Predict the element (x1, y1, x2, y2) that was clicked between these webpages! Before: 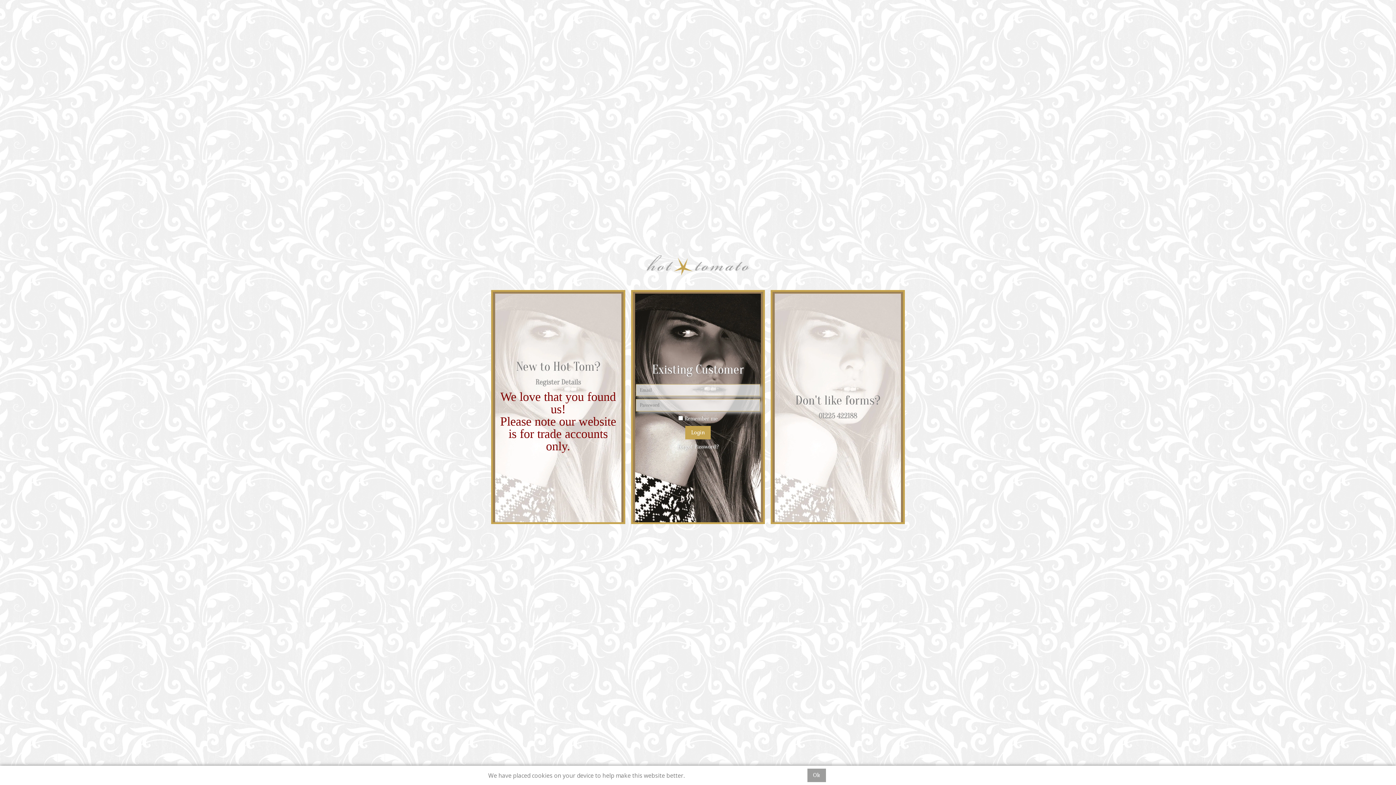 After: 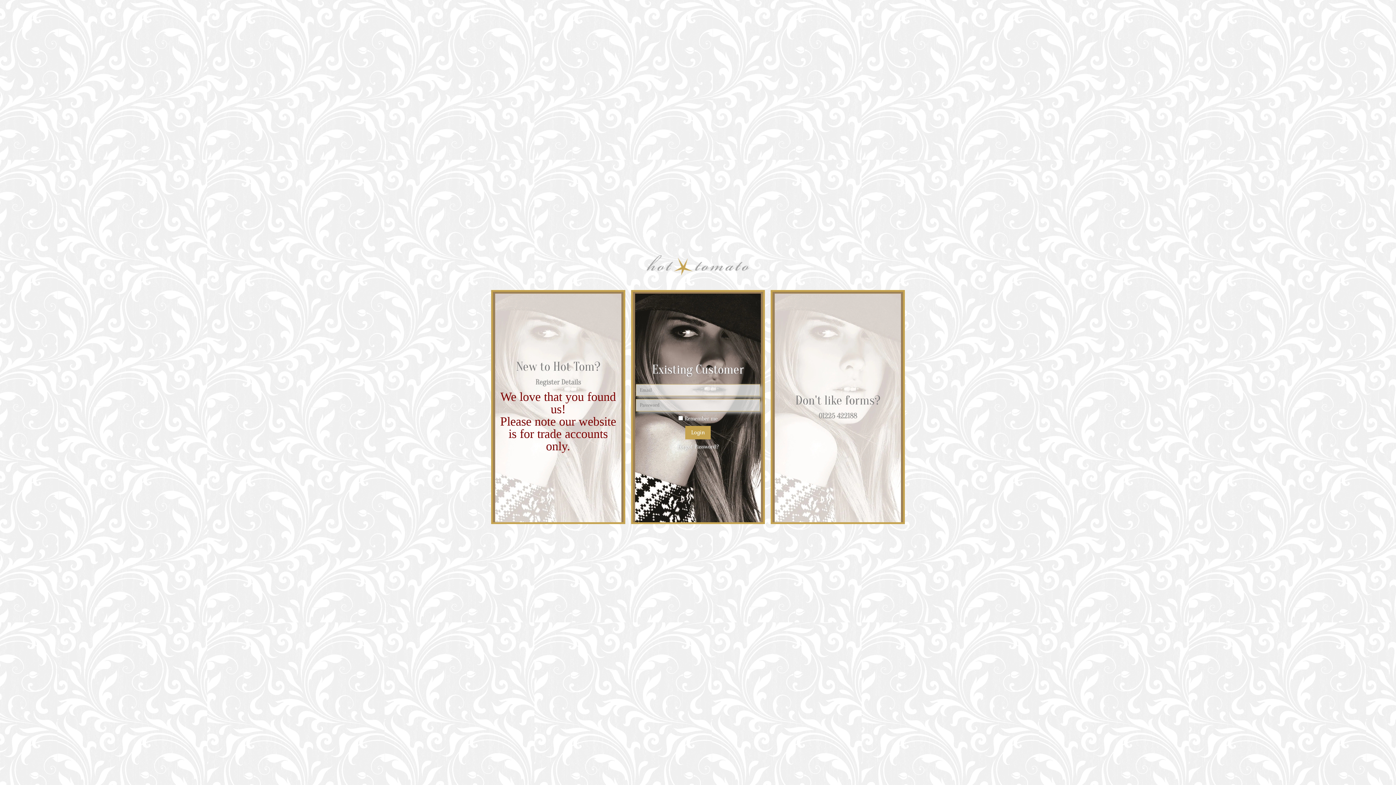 Action: bbox: (807, 769, 826, 782) label: Ok